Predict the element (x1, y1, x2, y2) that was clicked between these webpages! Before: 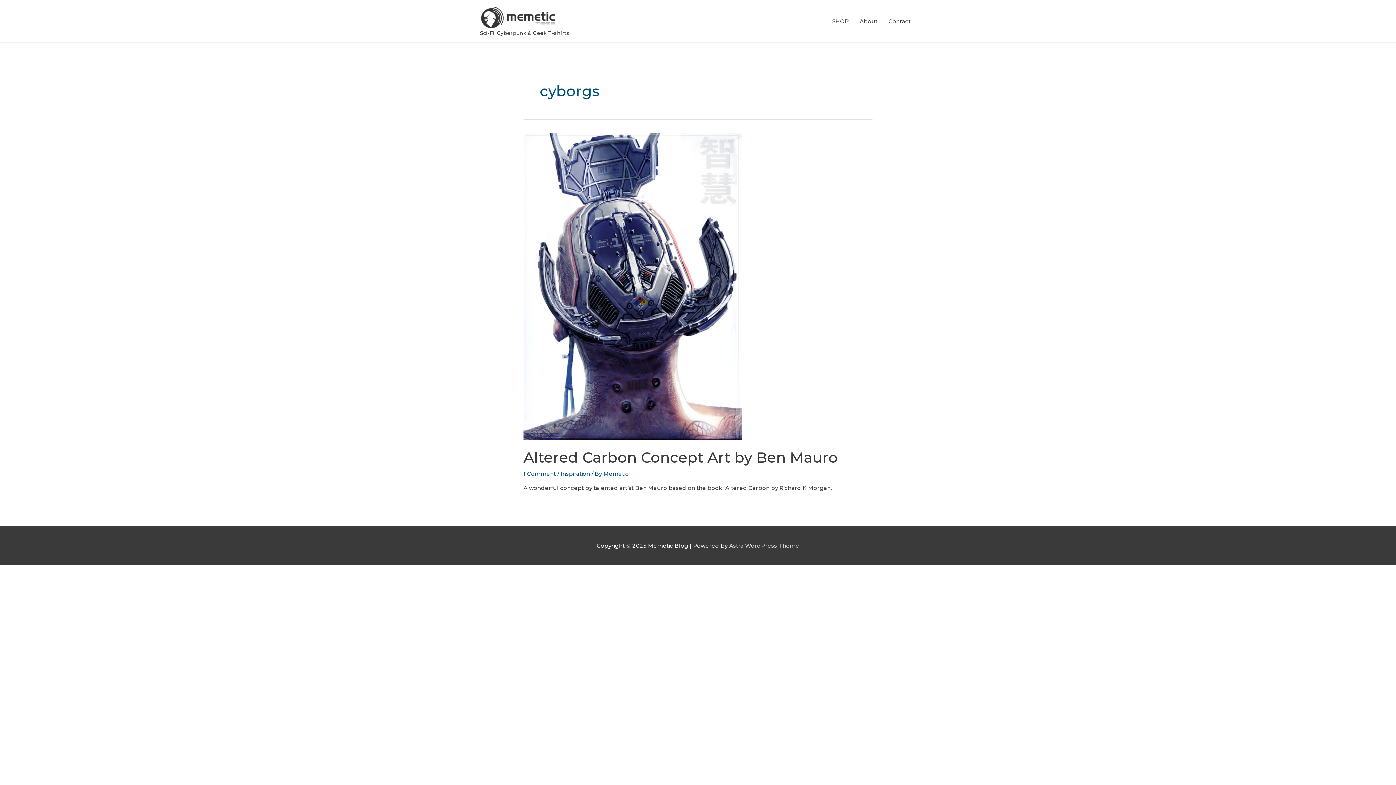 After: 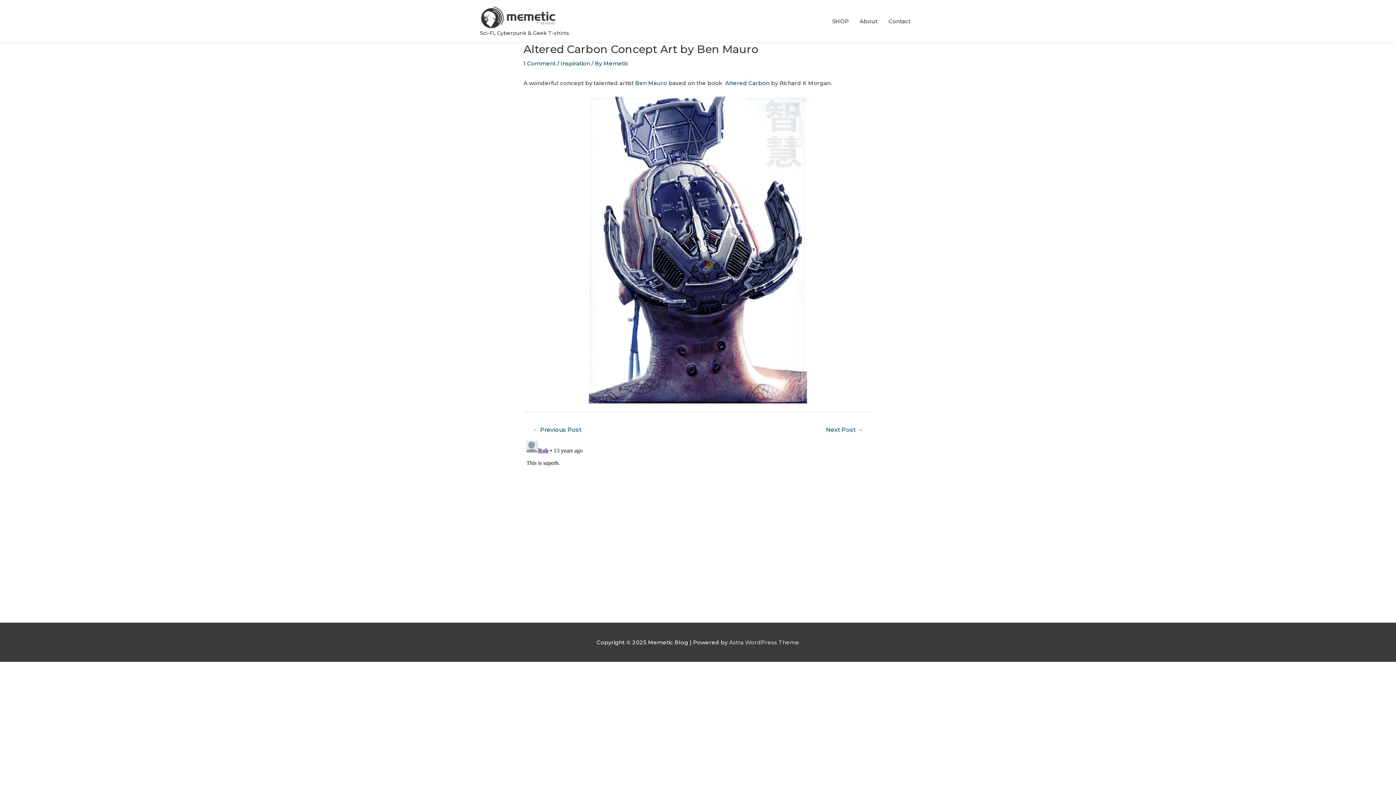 Action: label: 1 Comment bbox: (523, 470, 556, 477)